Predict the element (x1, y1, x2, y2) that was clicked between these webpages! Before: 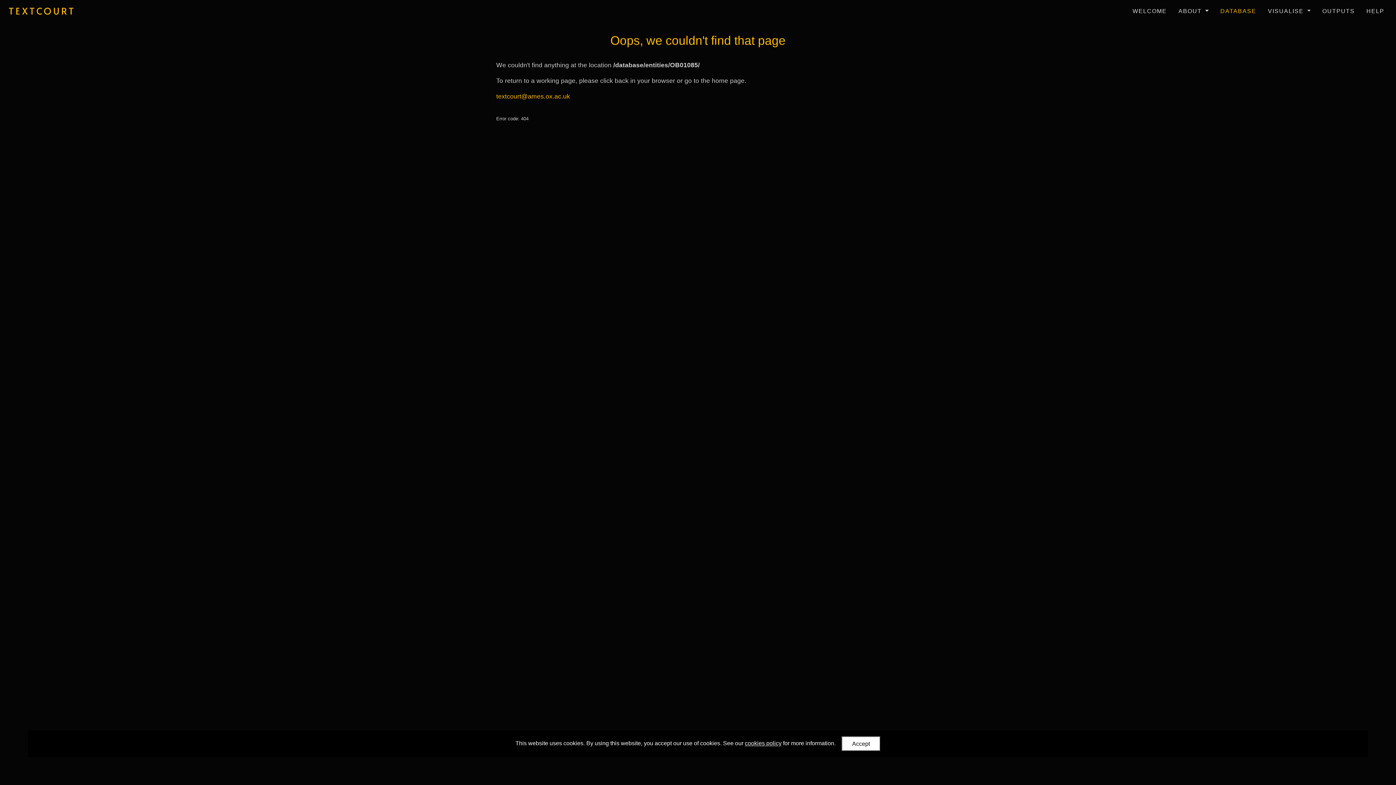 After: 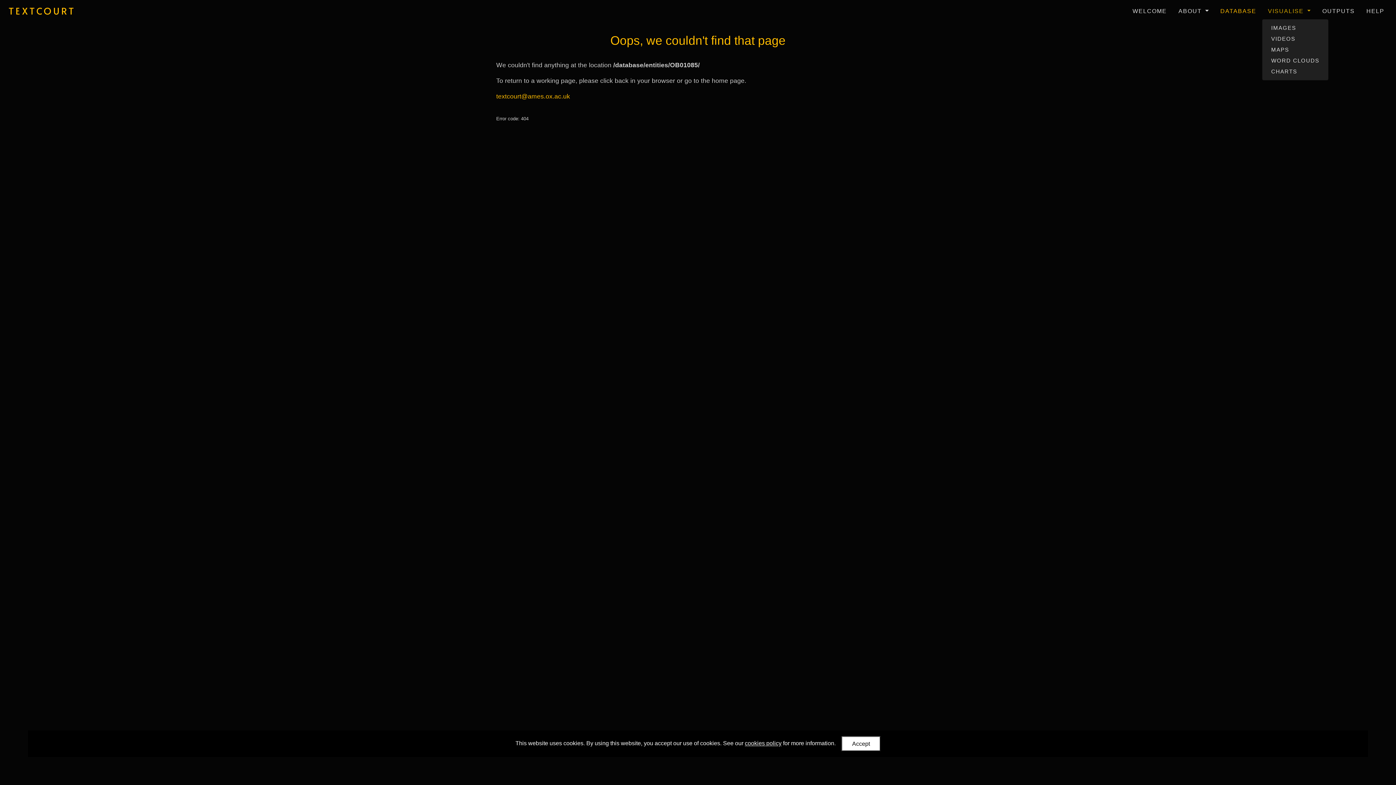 Action: label: VISUALISE  bbox: (1265, 4, 1313, 18)